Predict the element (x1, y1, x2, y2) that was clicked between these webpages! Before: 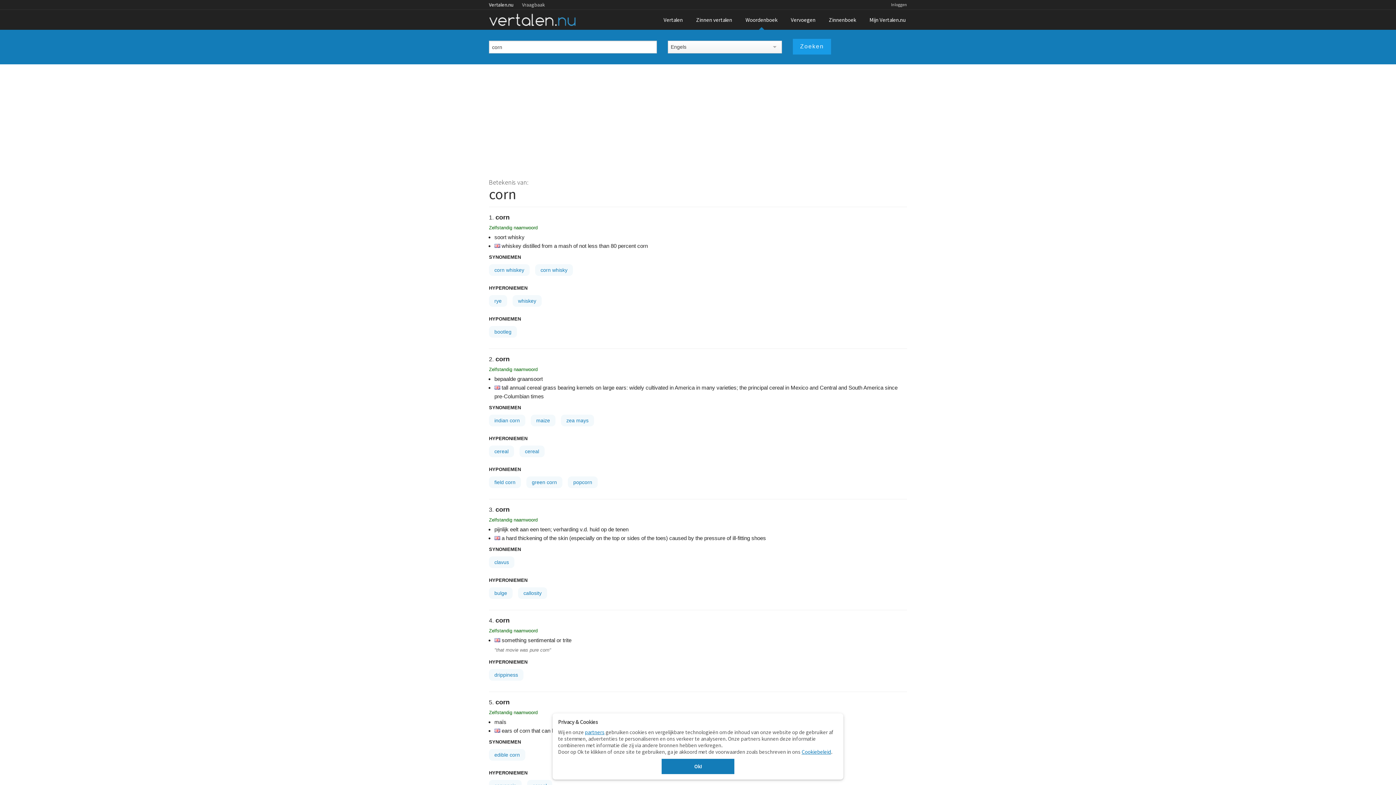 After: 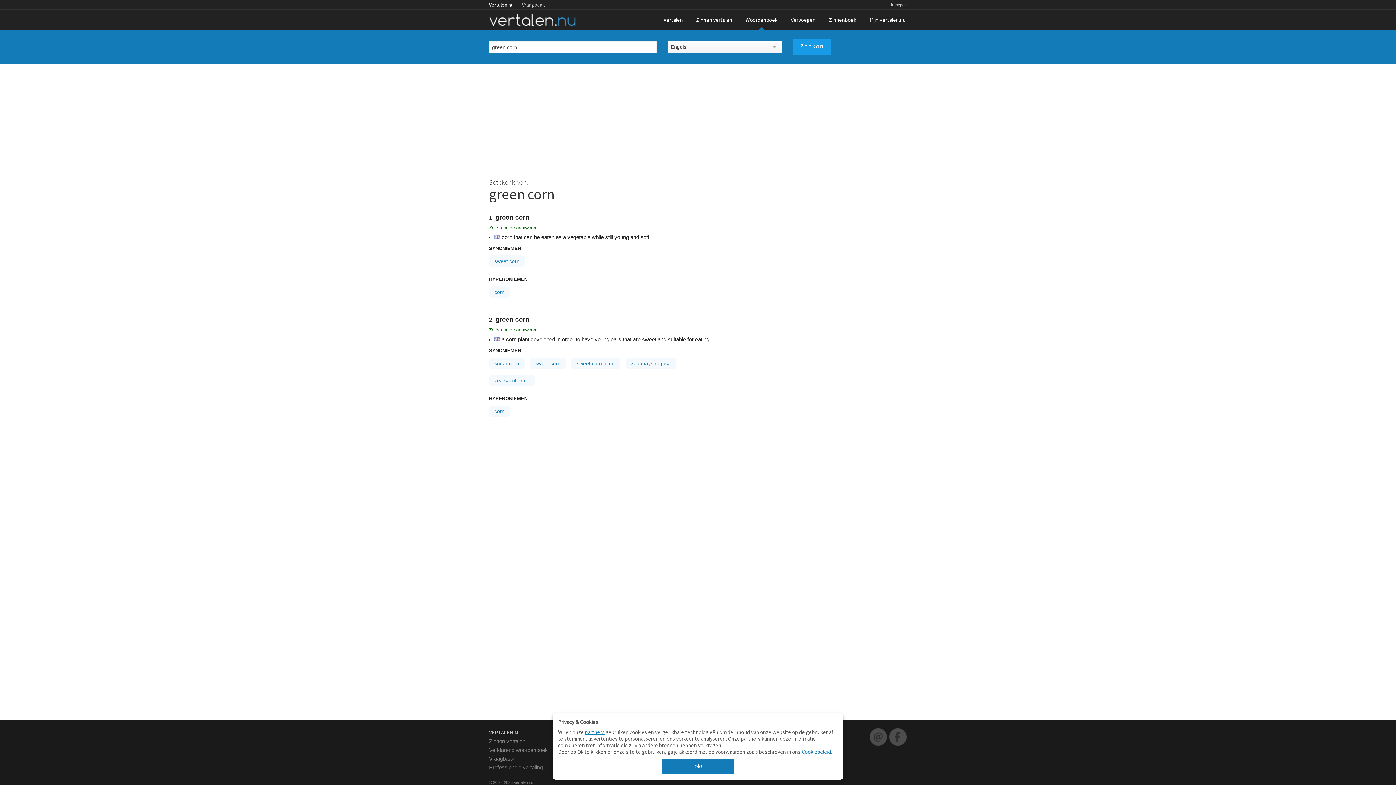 Action: label: green corn bbox: (526, 476, 562, 488)